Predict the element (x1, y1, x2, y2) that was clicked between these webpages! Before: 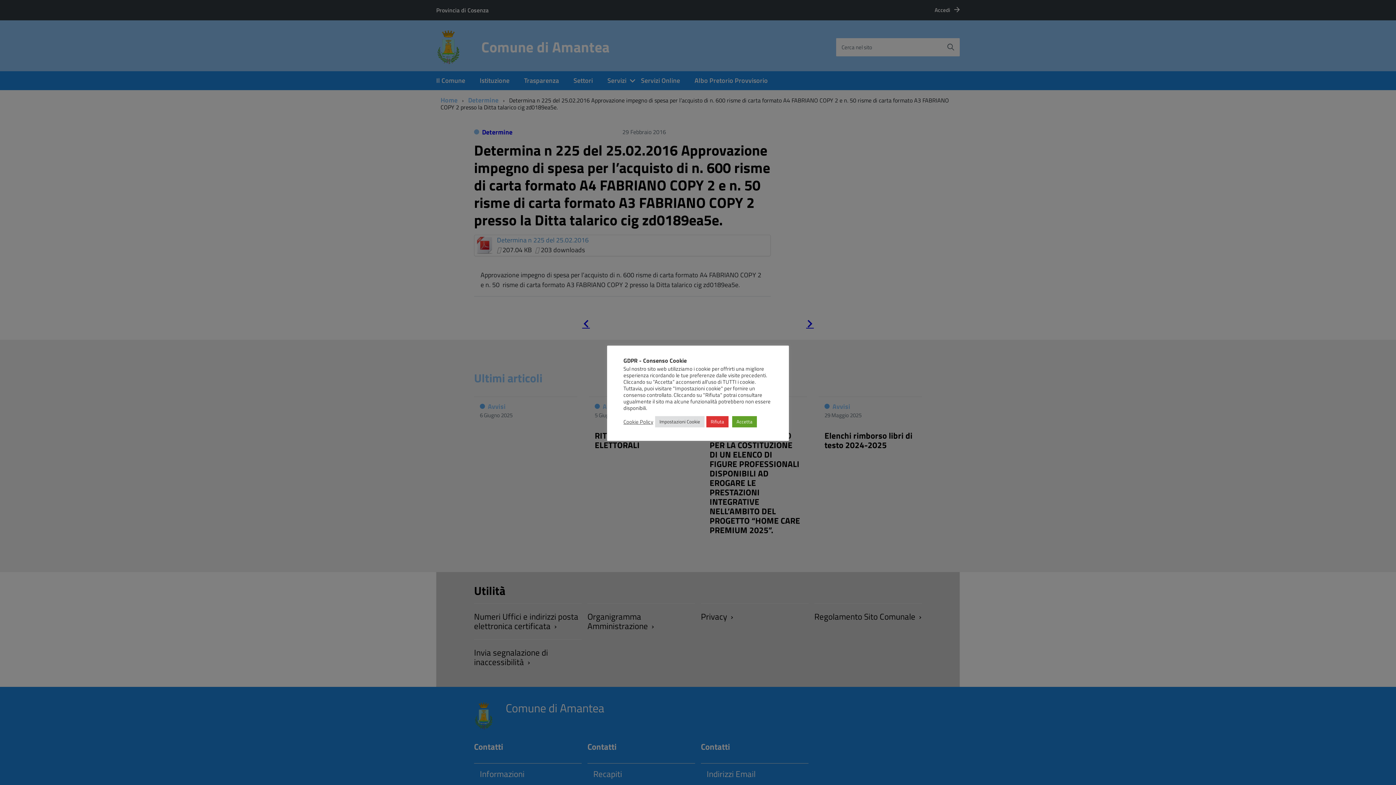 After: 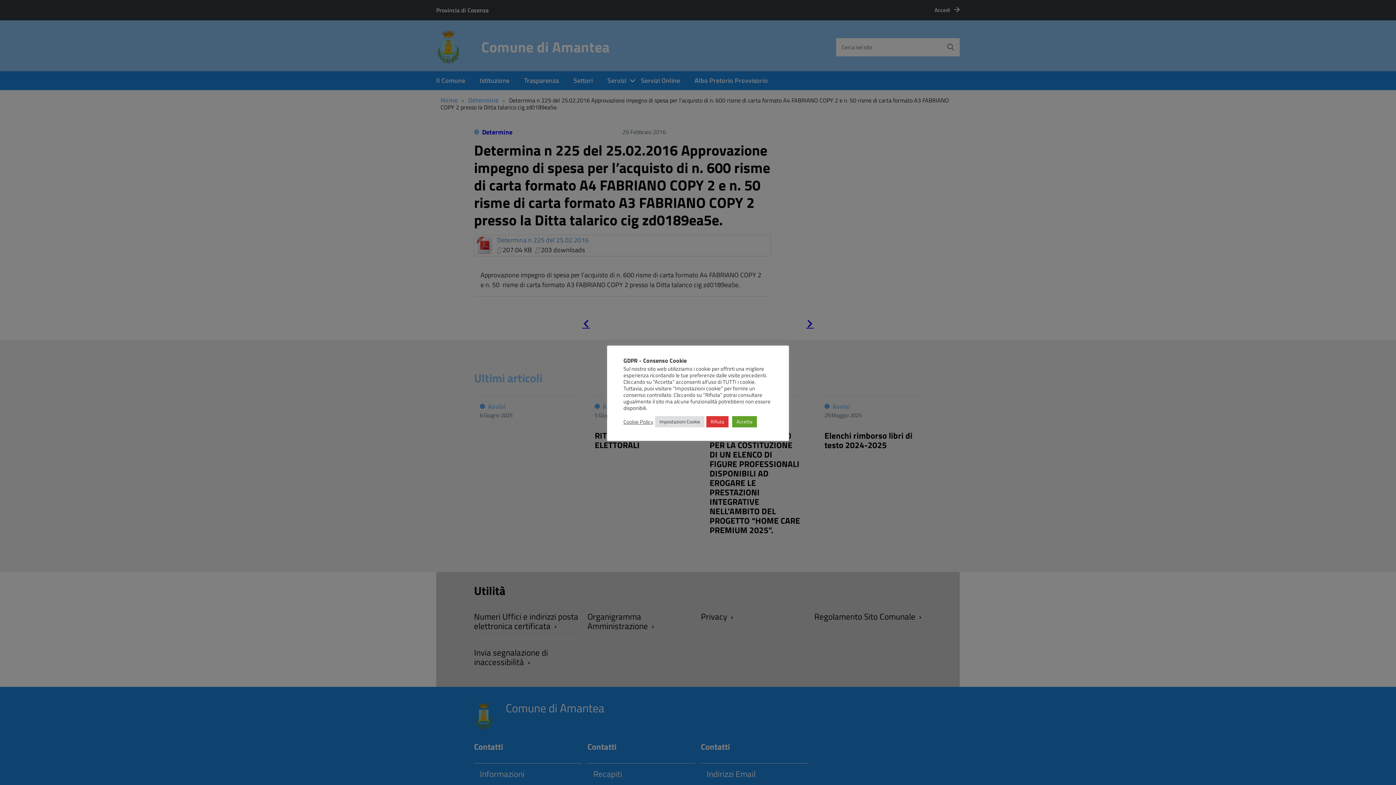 Action: label: Cookie Policy bbox: (623, 418, 653, 425)